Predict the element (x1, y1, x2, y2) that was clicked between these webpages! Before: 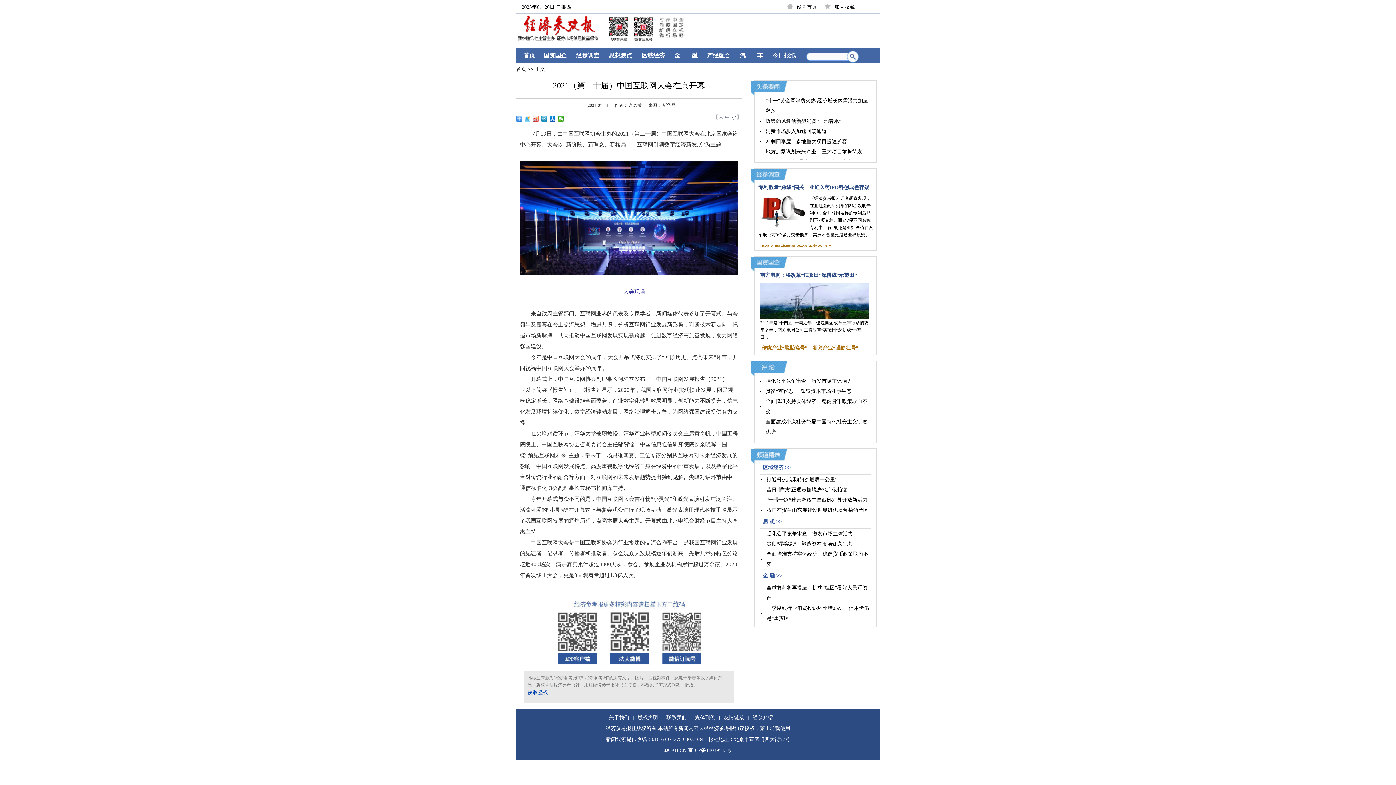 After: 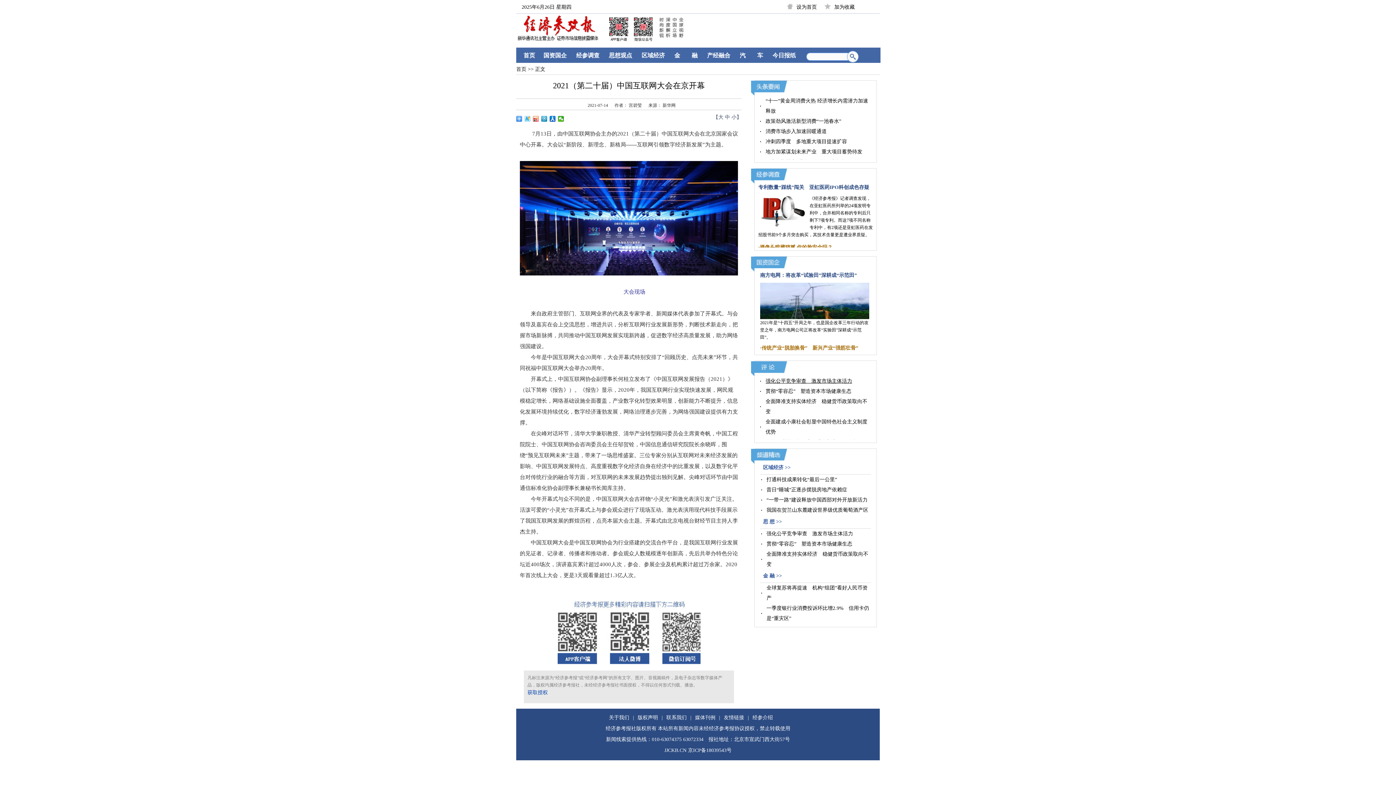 Action: label: 强化公平竞争审查　激发市场主体活力 bbox: (765, 378, 852, 384)